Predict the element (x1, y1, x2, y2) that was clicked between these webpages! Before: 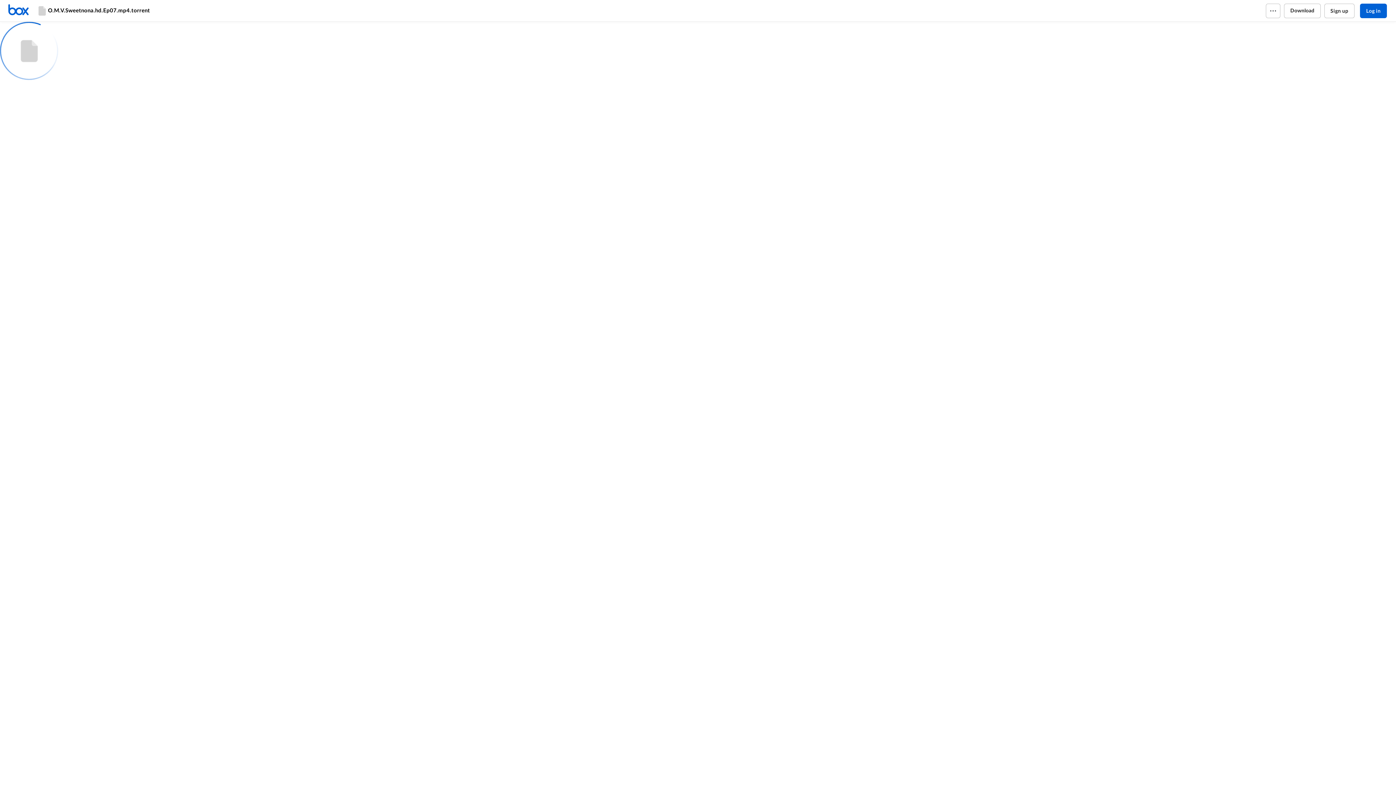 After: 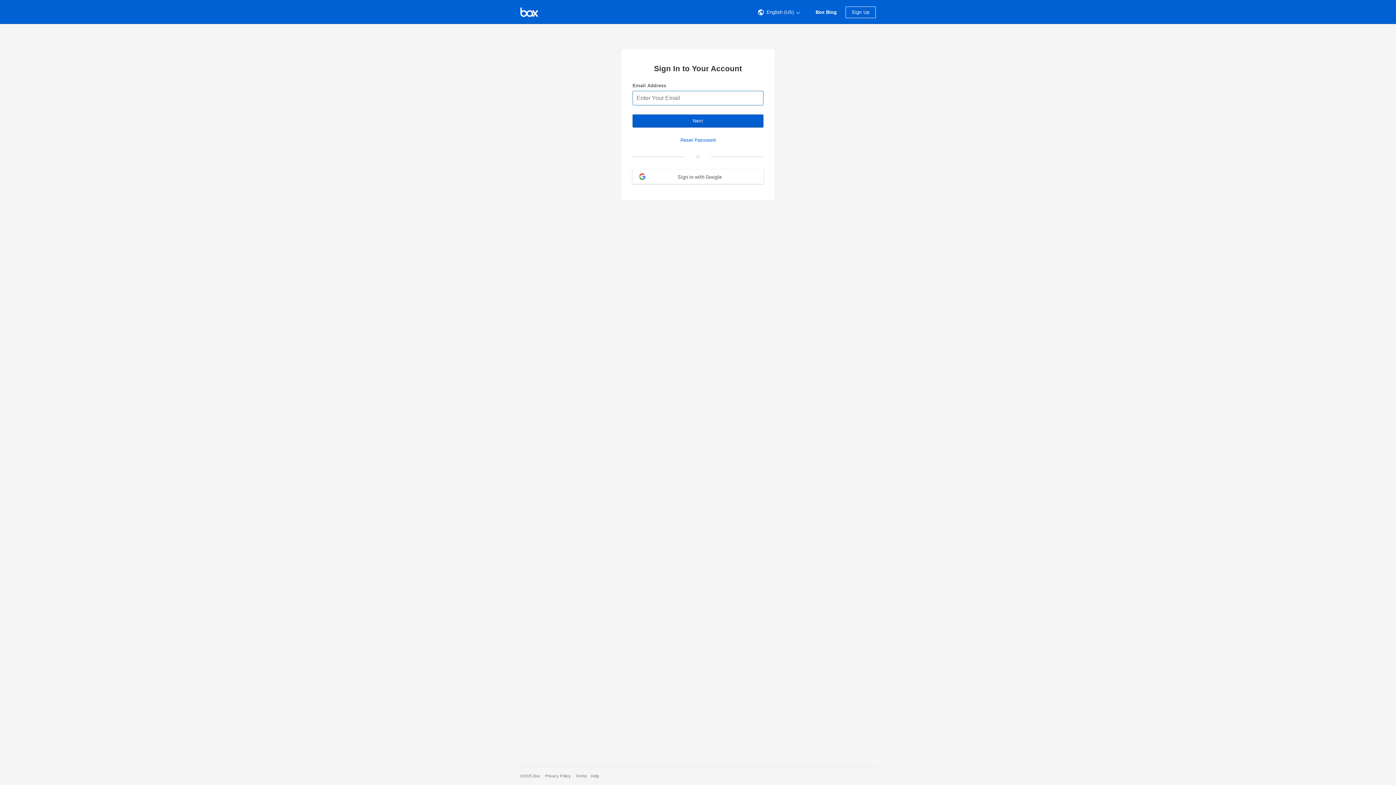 Action: bbox: (7, 3, 36, 17) label: Home